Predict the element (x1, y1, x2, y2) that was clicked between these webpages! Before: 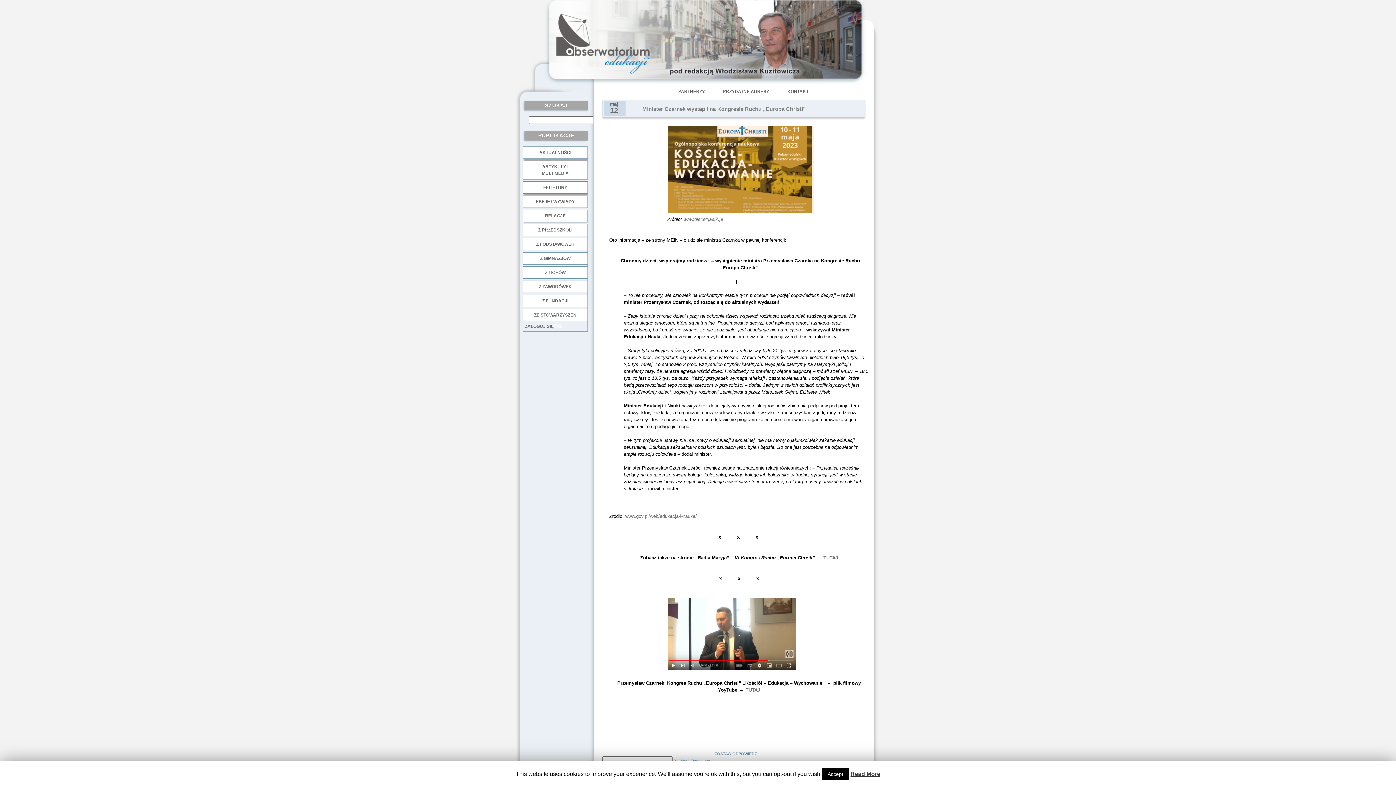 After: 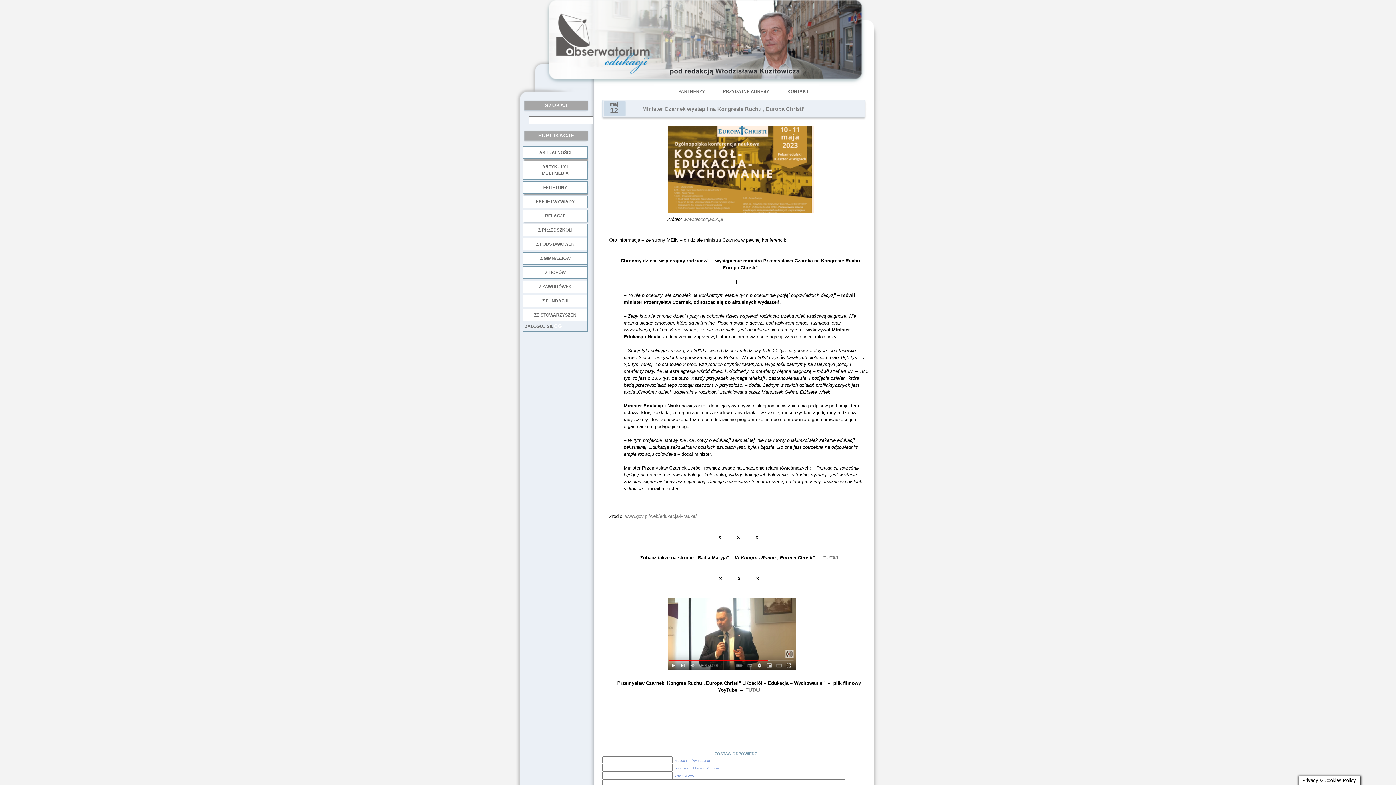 Action: bbox: (822, 768, 849, 780) label: Accept